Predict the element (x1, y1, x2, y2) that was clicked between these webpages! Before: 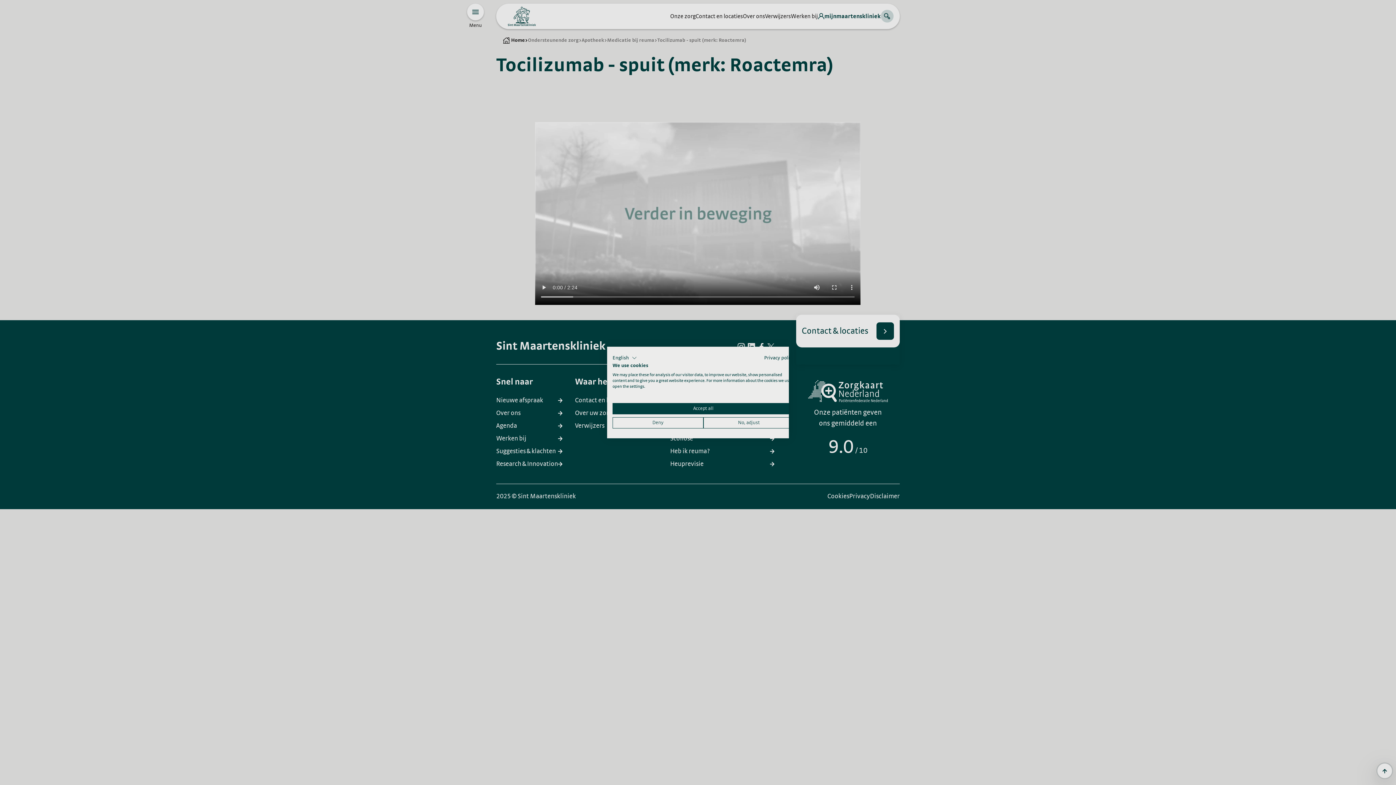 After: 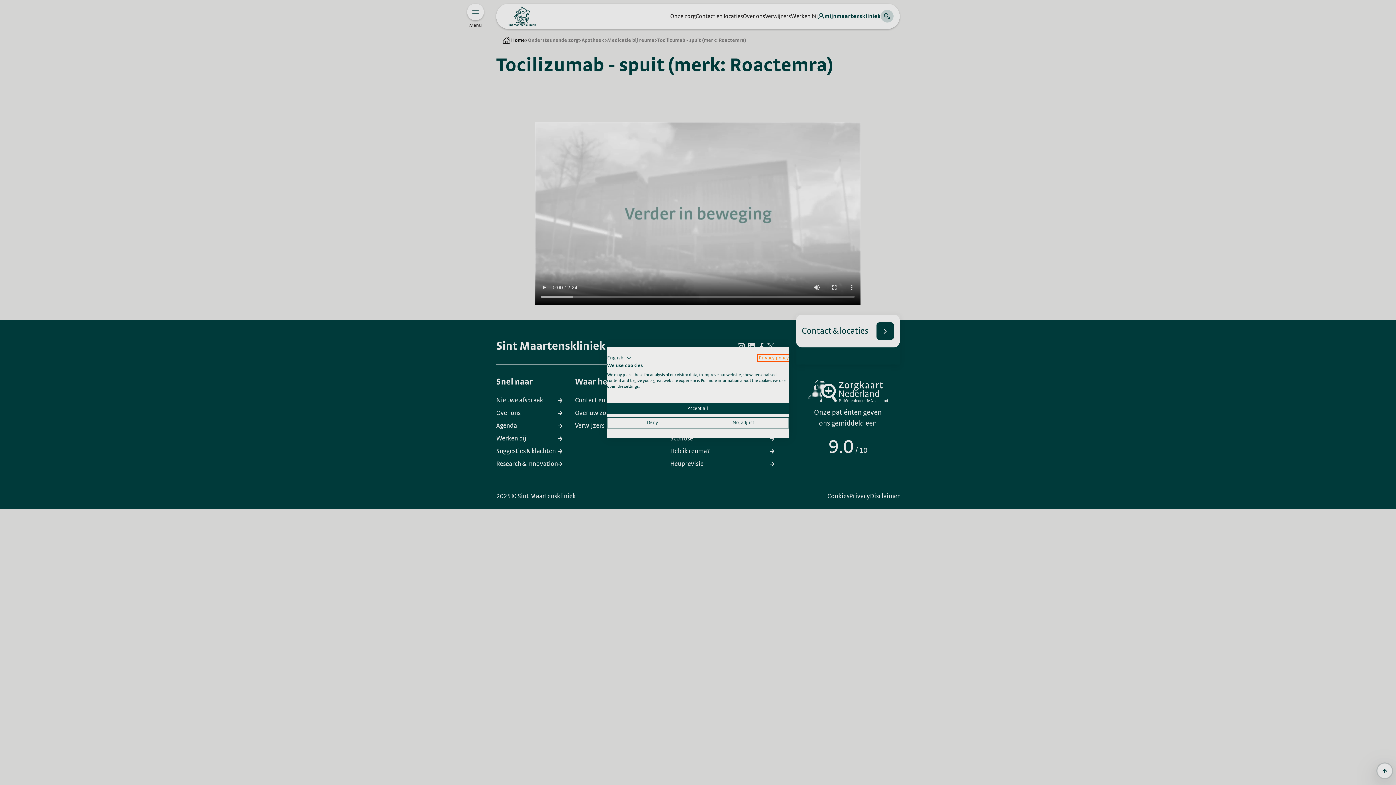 Action: label: Privacy Policy. External link. Opens in a new tab or window. bbox: (764, 355, 794, 360)